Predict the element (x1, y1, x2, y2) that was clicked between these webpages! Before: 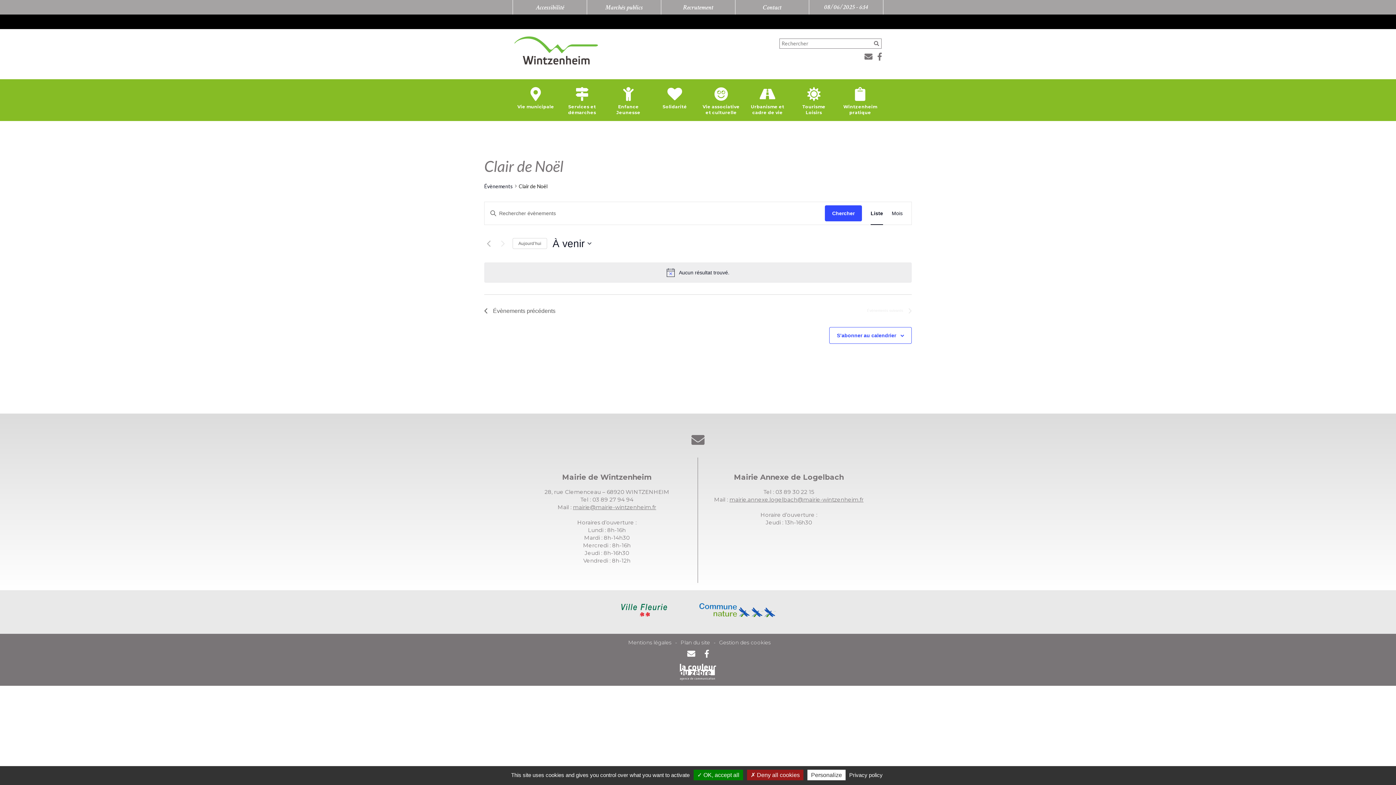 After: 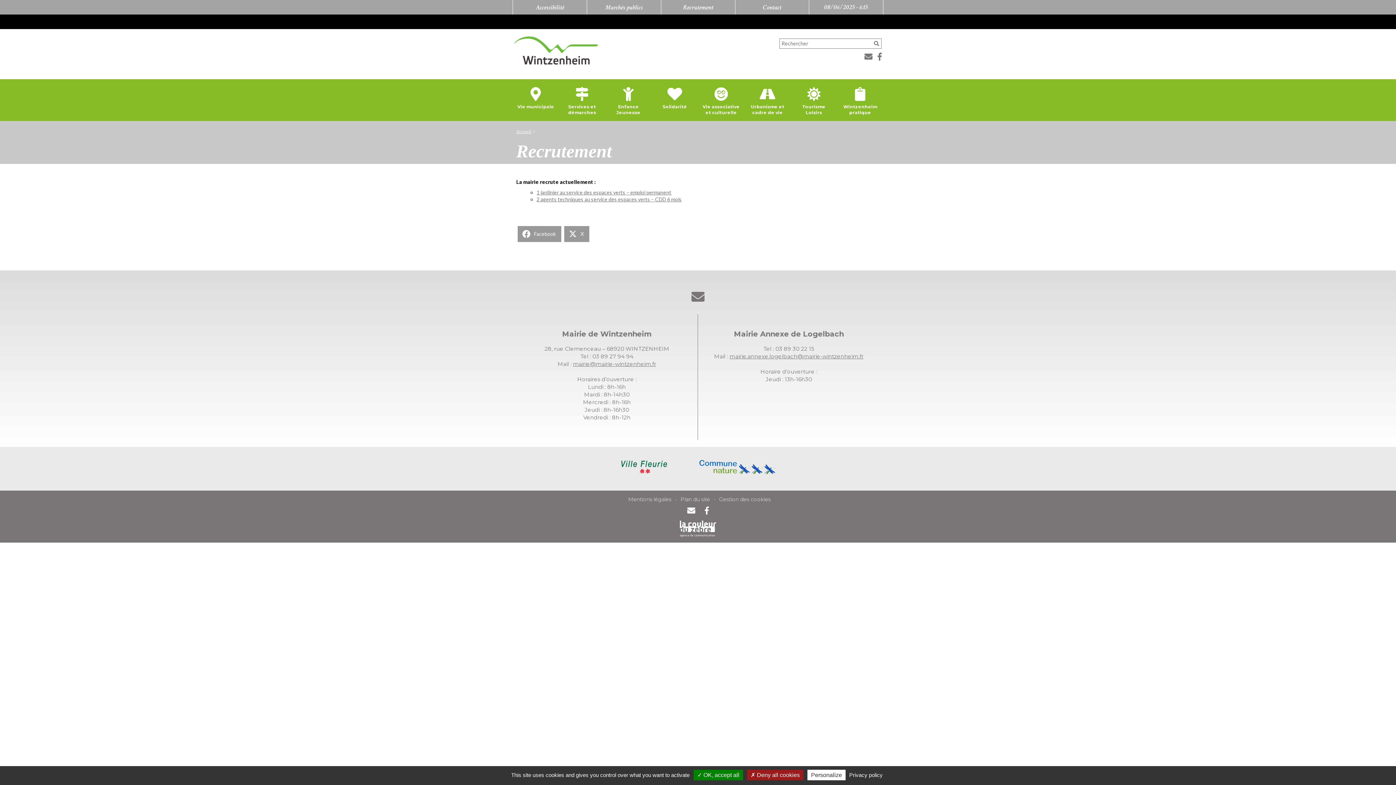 Action: label: Recrutement bbox: (661, 0, 735, 14)